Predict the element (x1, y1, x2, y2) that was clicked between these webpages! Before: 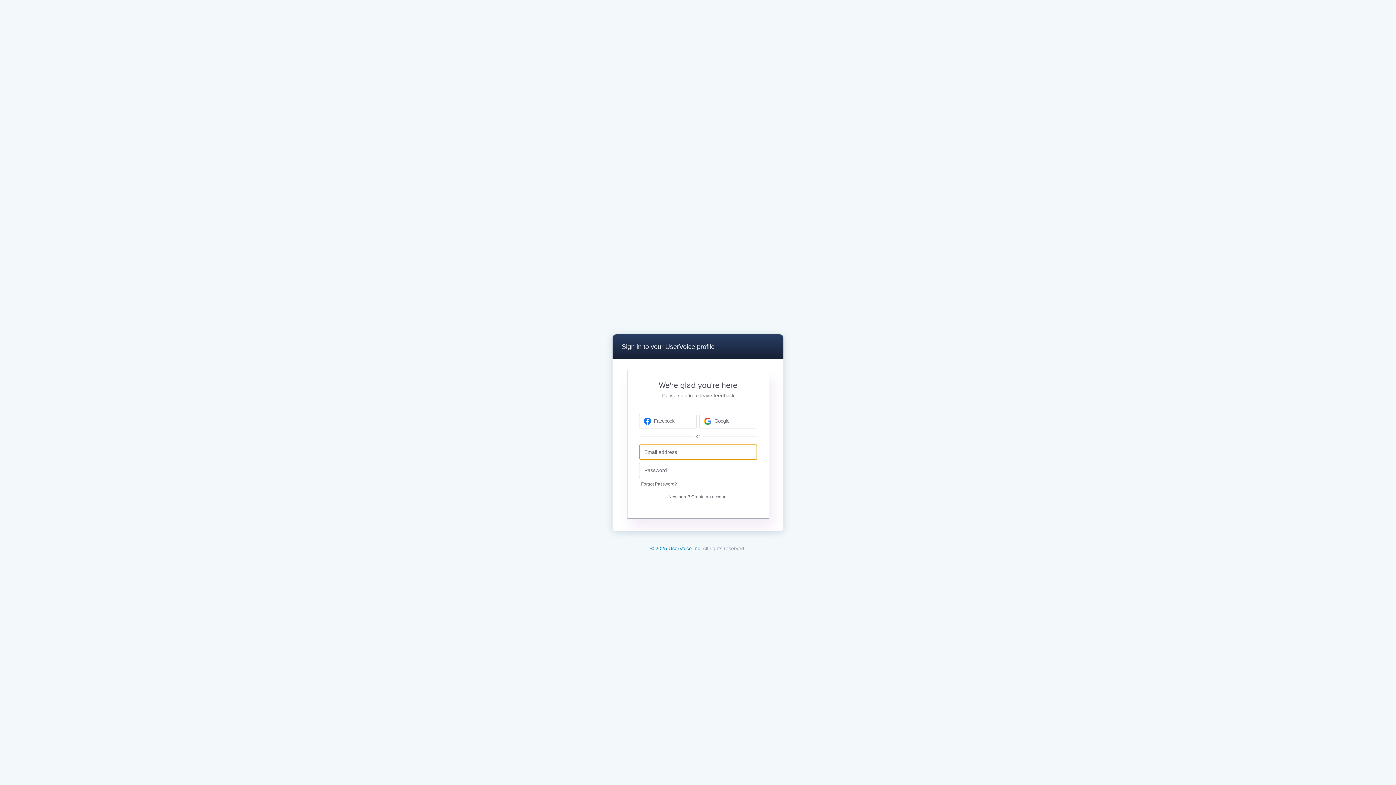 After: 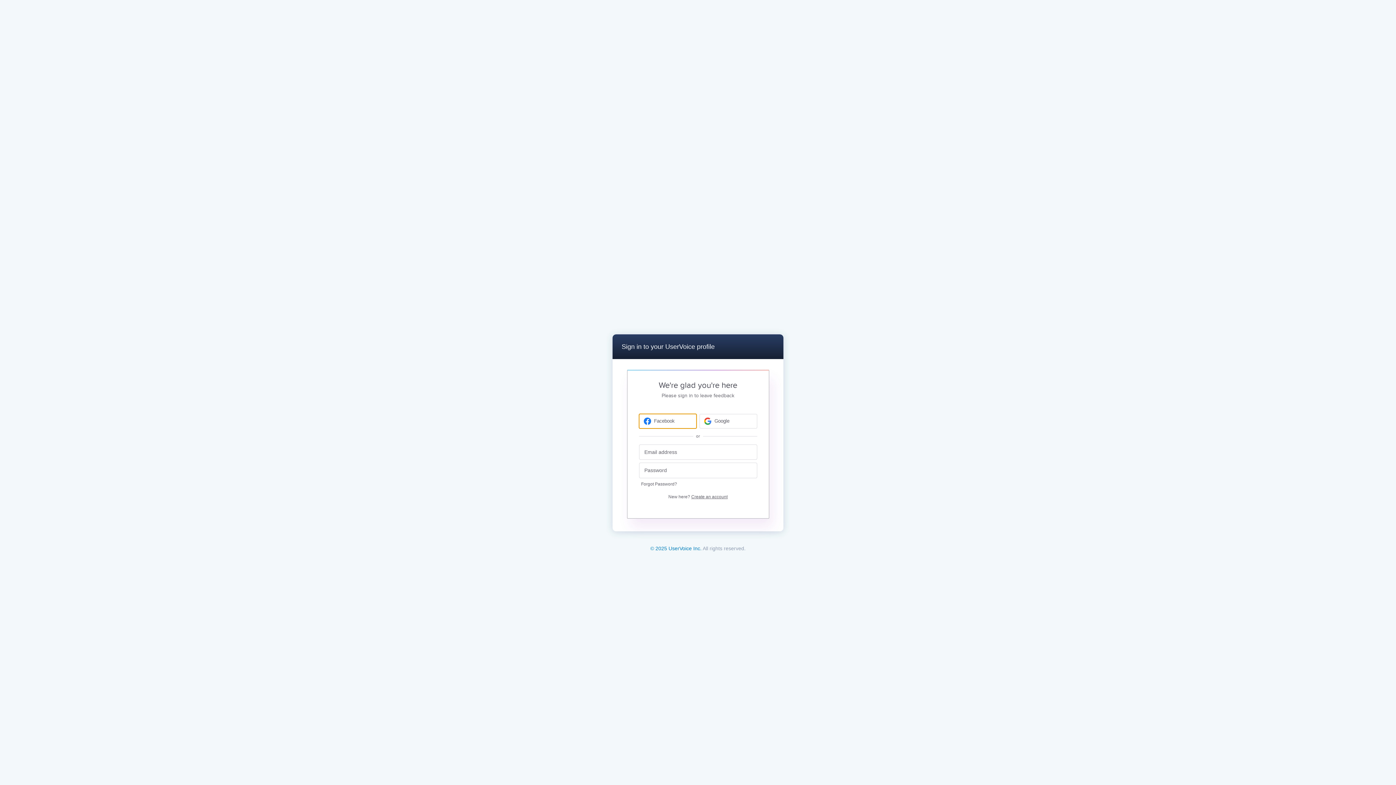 Action: label: Facebook sign in bbox: (639, 414, 696, 428)